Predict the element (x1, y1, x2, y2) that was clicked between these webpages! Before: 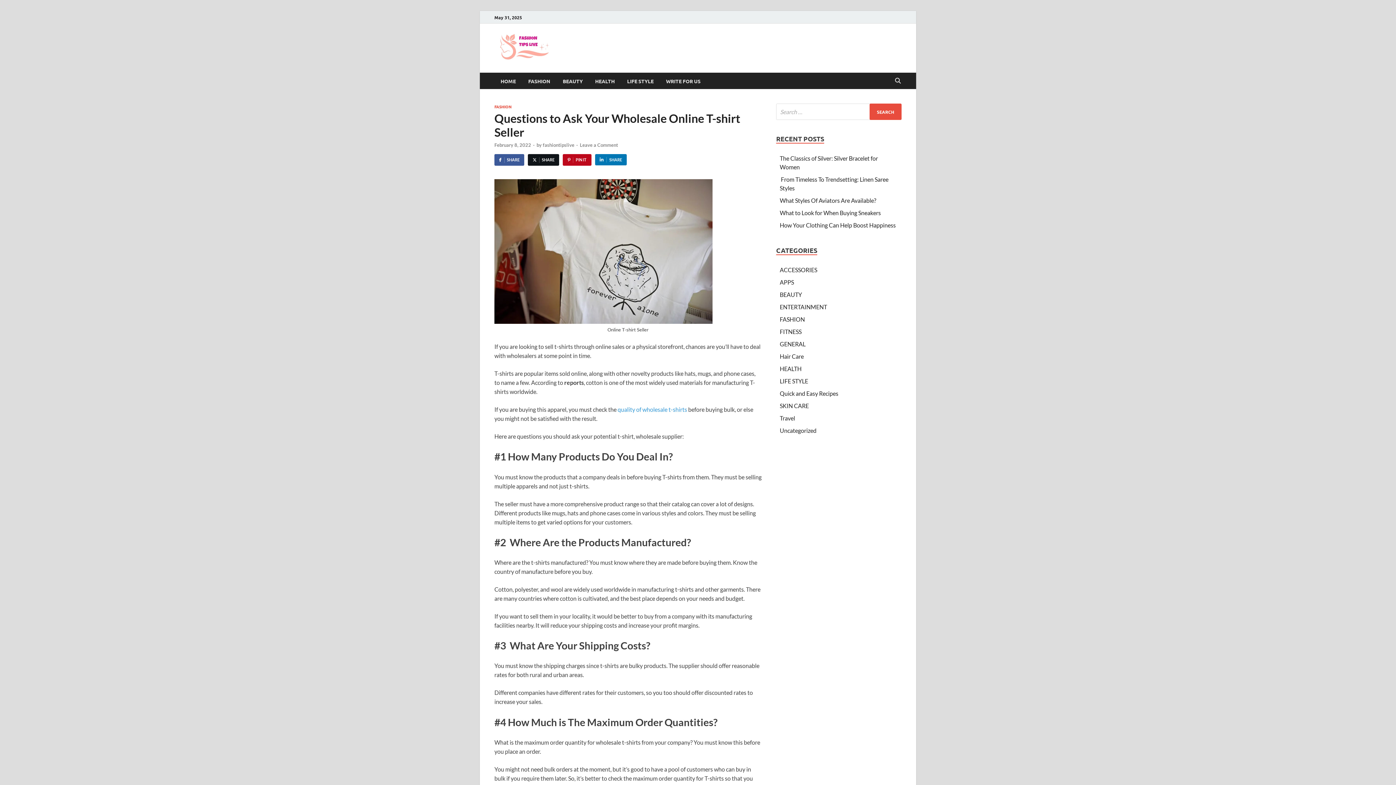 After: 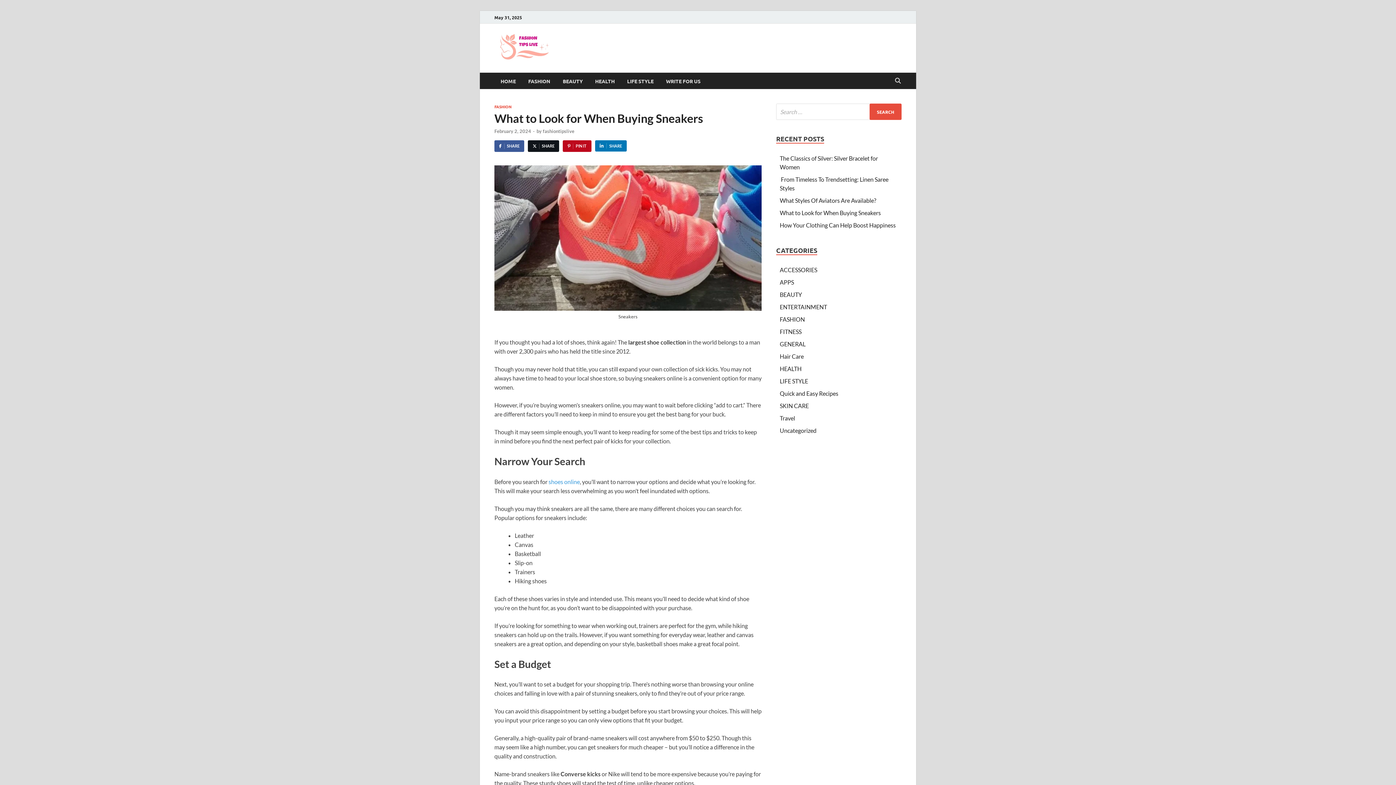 Action: bbox: (780, 209, 881, 216) label: What to Look for When Buying Sneakers